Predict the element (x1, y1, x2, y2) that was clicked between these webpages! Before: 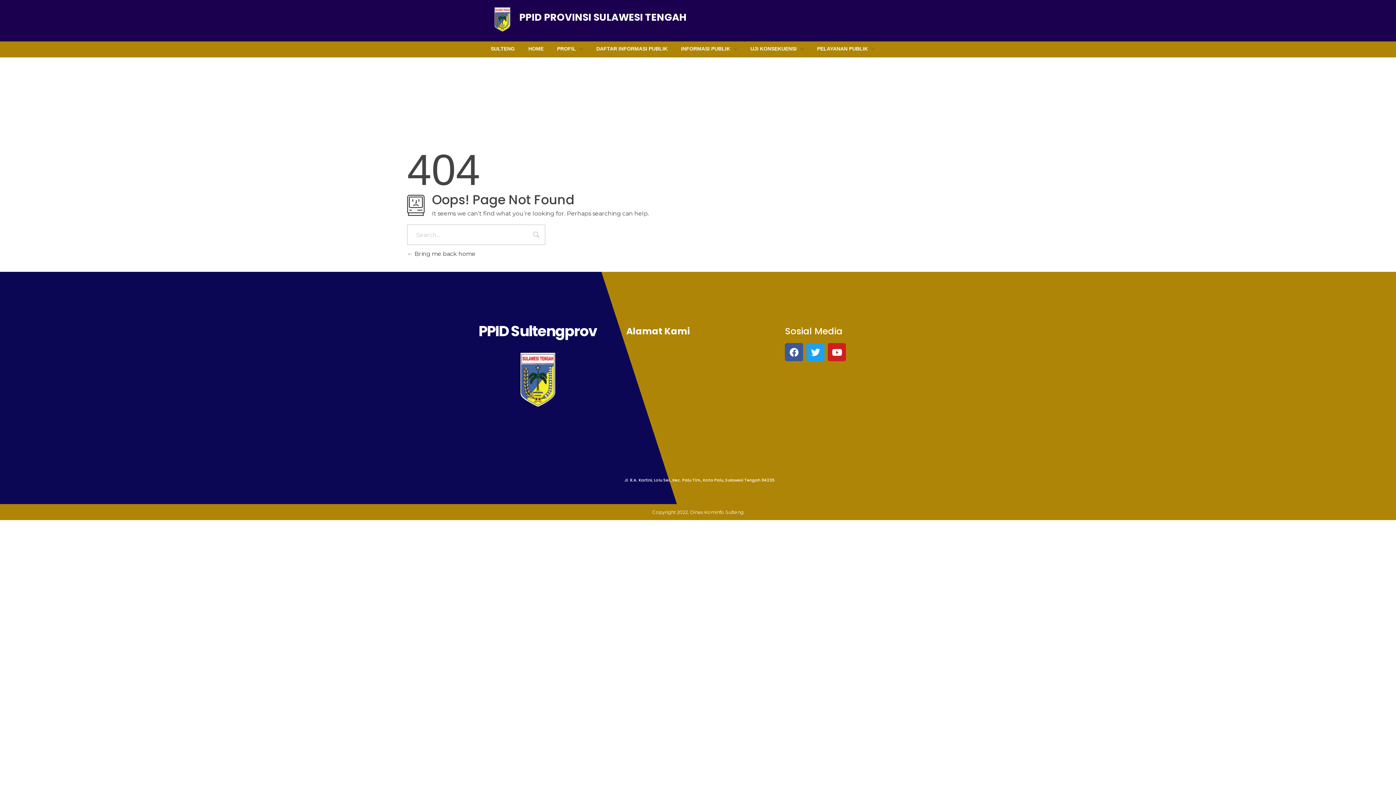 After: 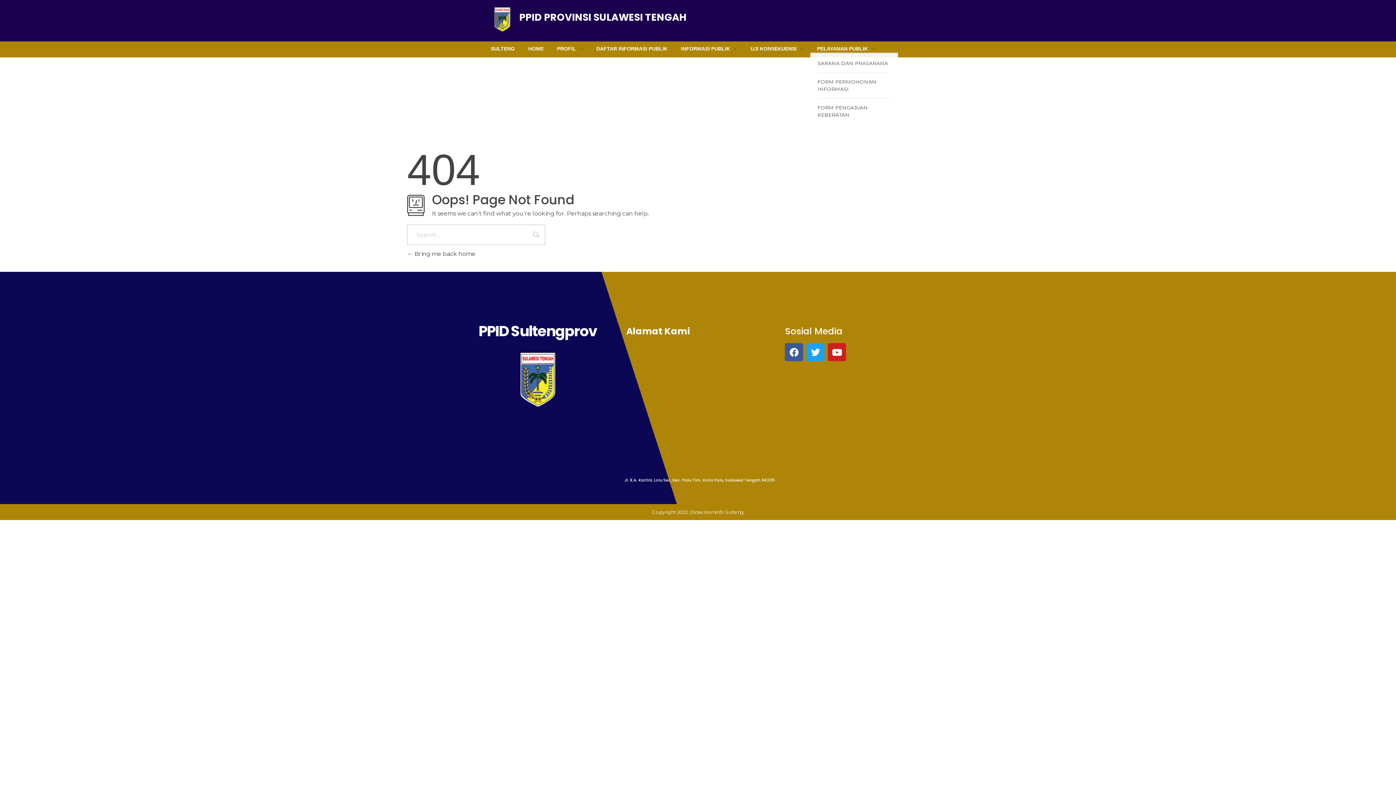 Action: bbox: (810, 45, 875, 53) label: PELAYANAN PUBLIK 